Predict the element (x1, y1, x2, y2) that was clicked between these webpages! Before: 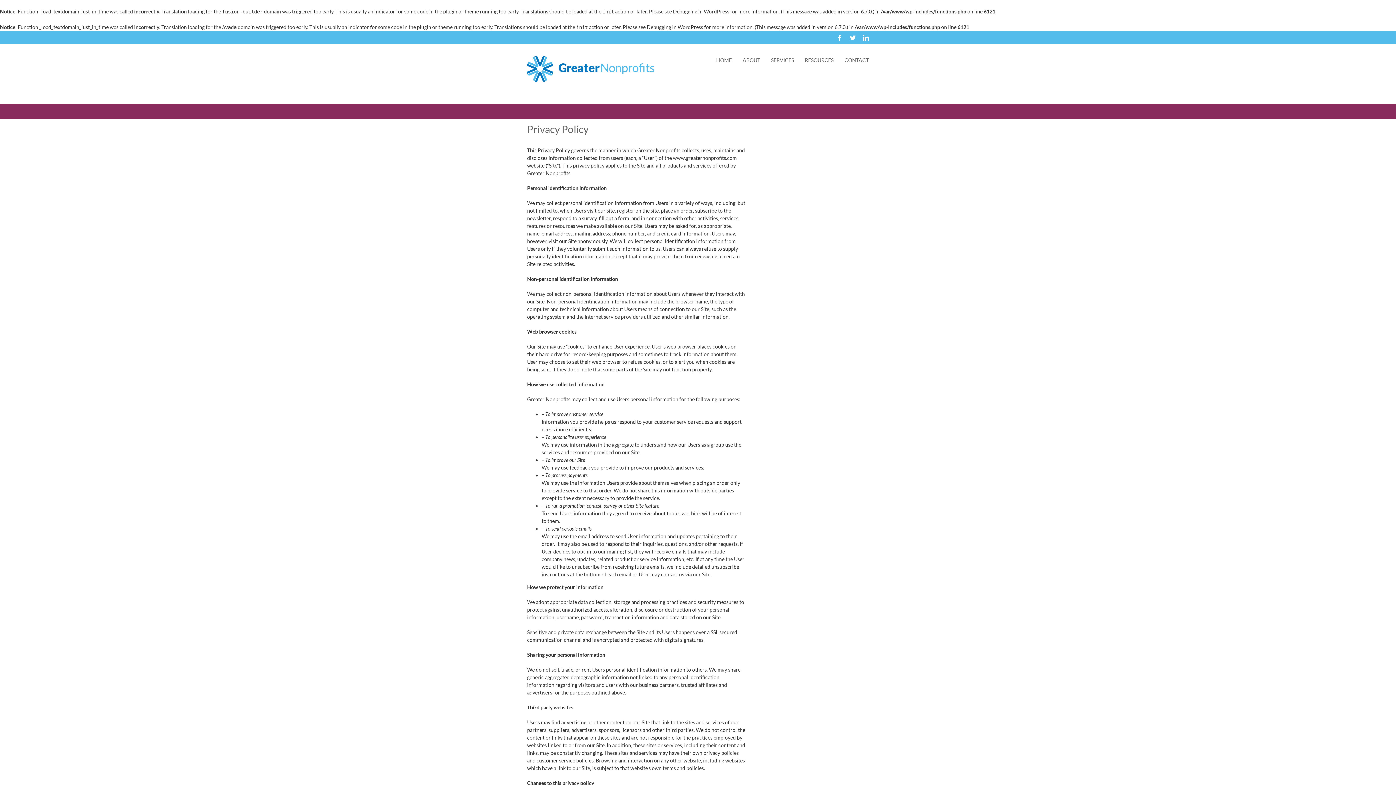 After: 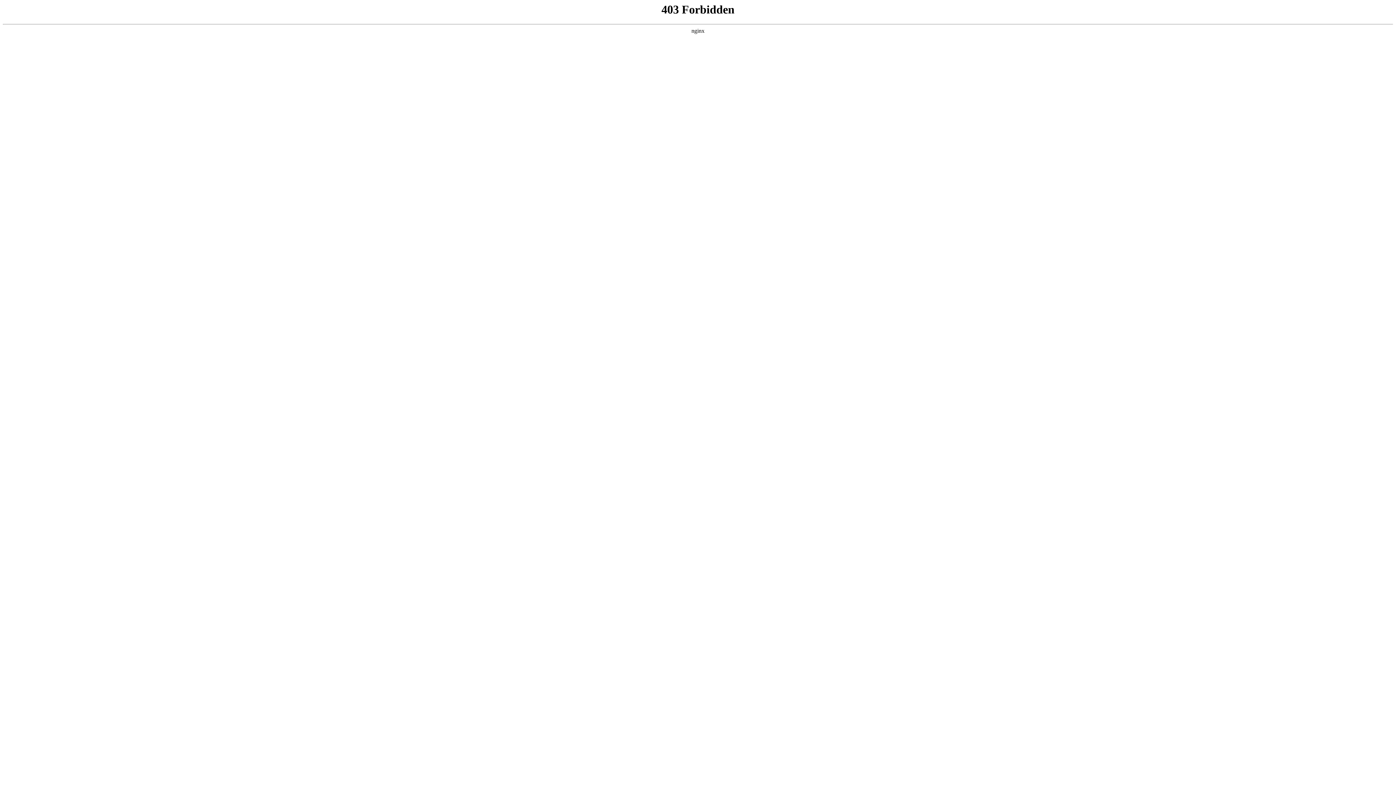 Action: label: Debugging in WordPress bbox: (673, 8, 729, 14)